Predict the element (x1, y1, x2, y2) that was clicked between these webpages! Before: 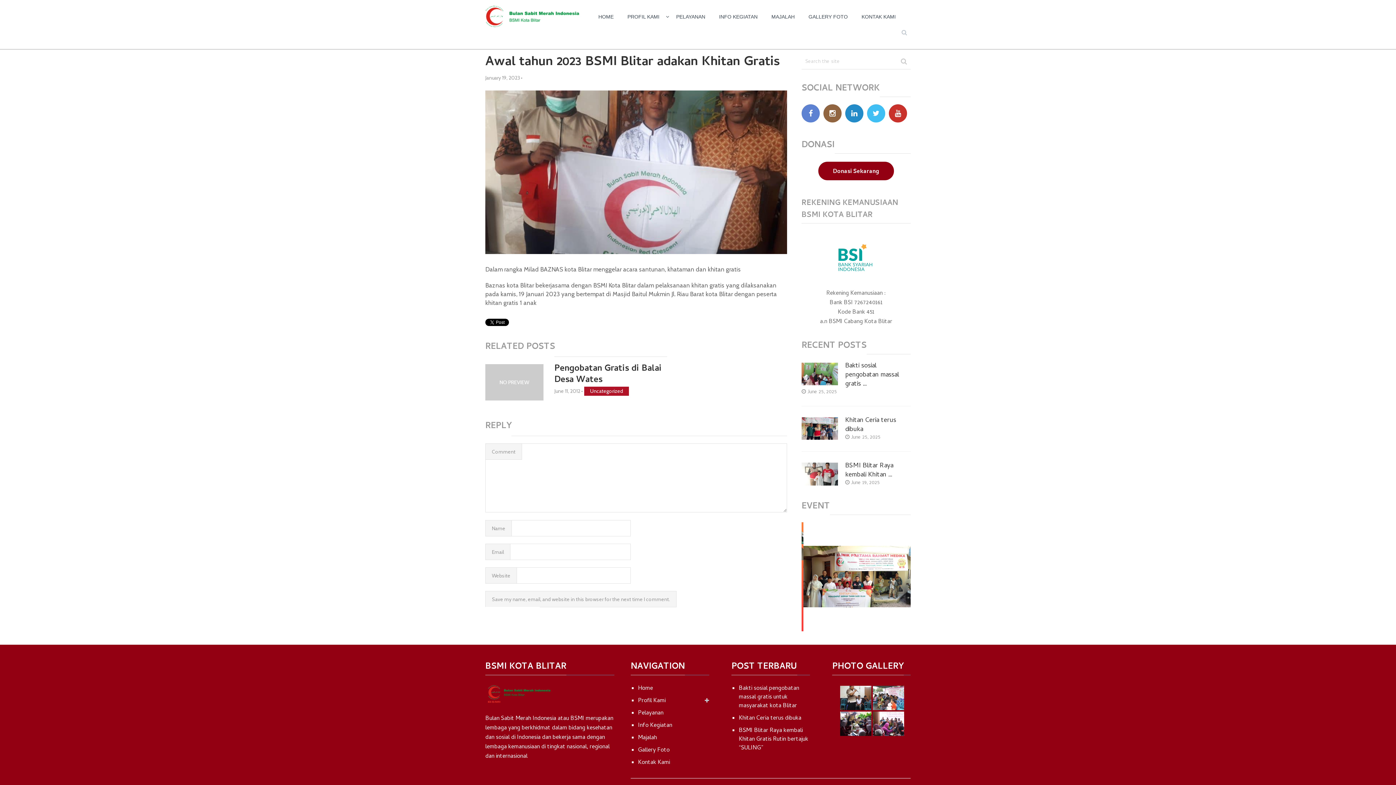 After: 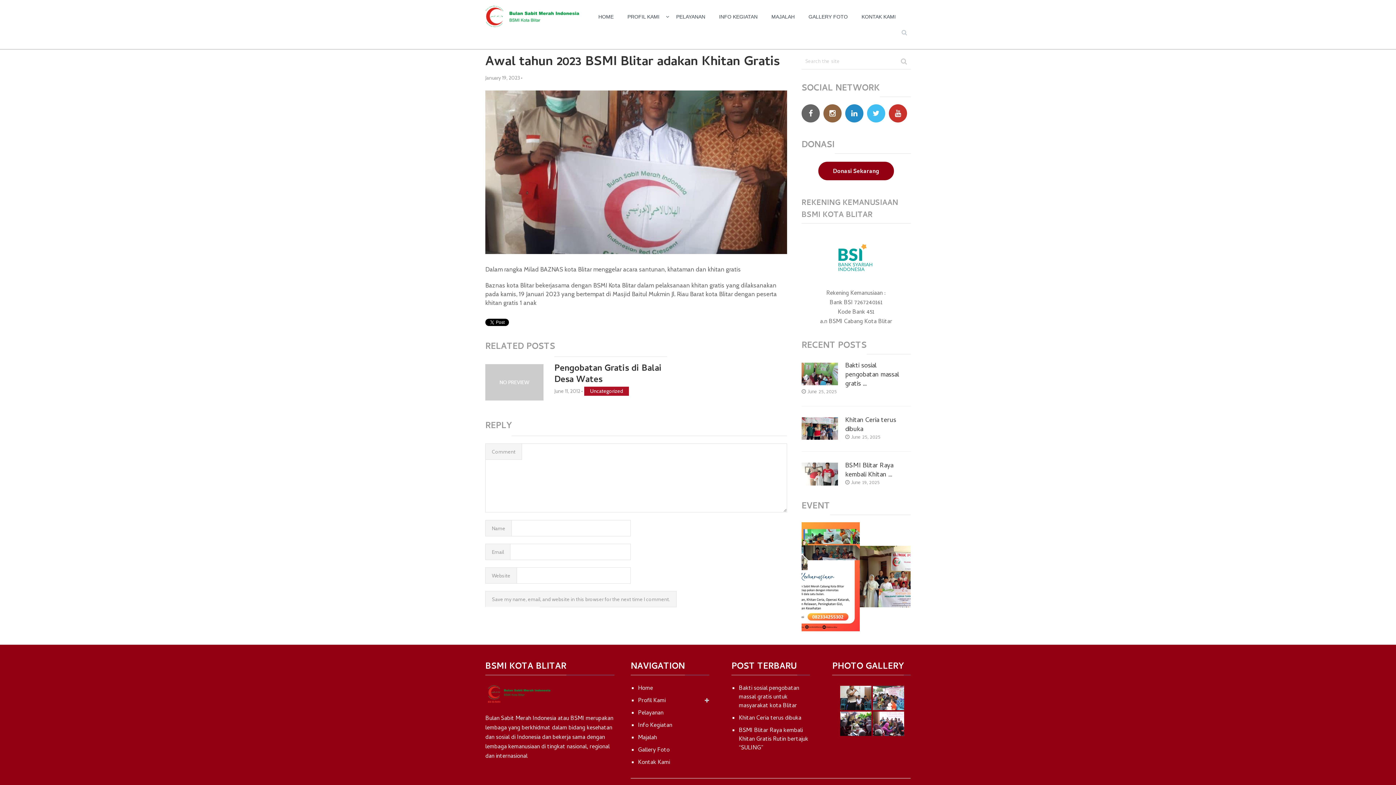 Action: bbox: (801, 104, 820, 122)